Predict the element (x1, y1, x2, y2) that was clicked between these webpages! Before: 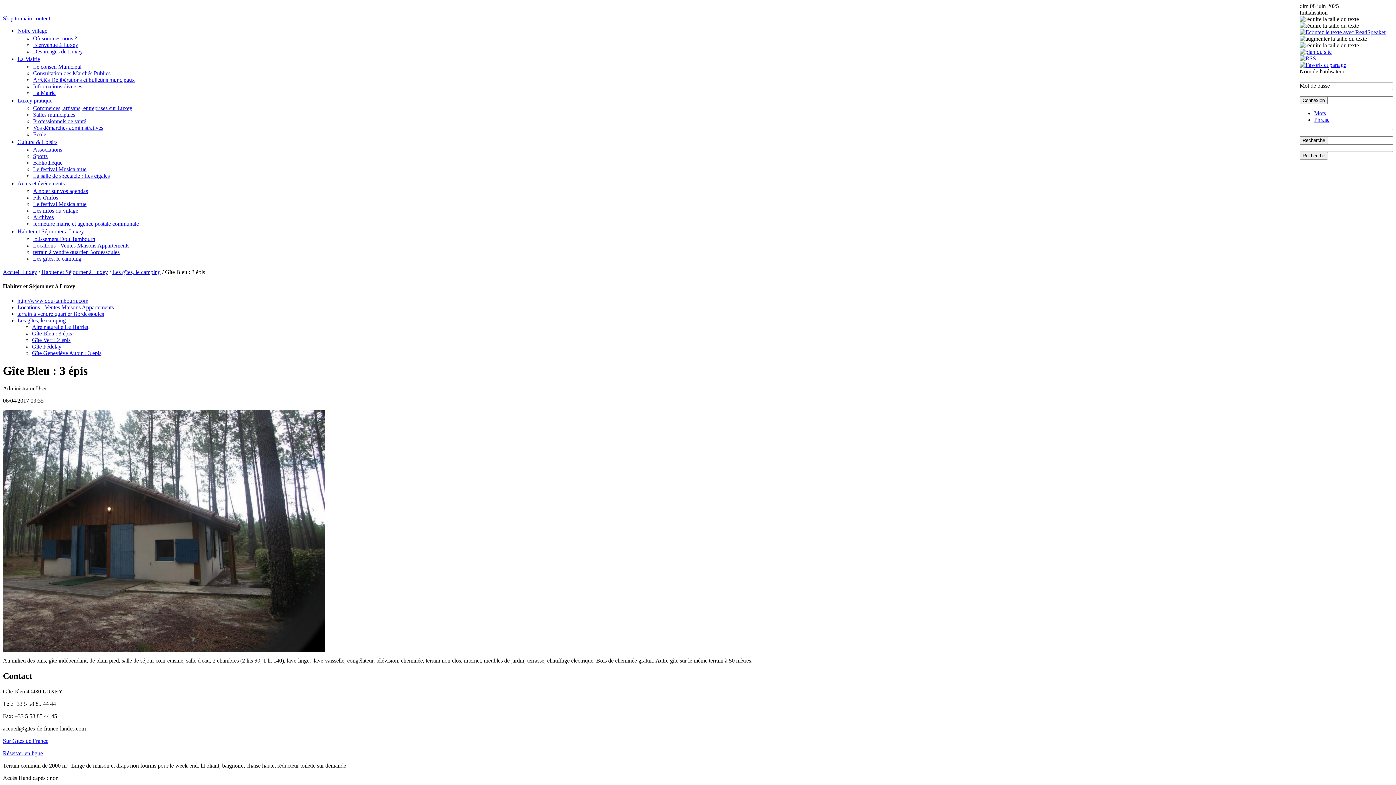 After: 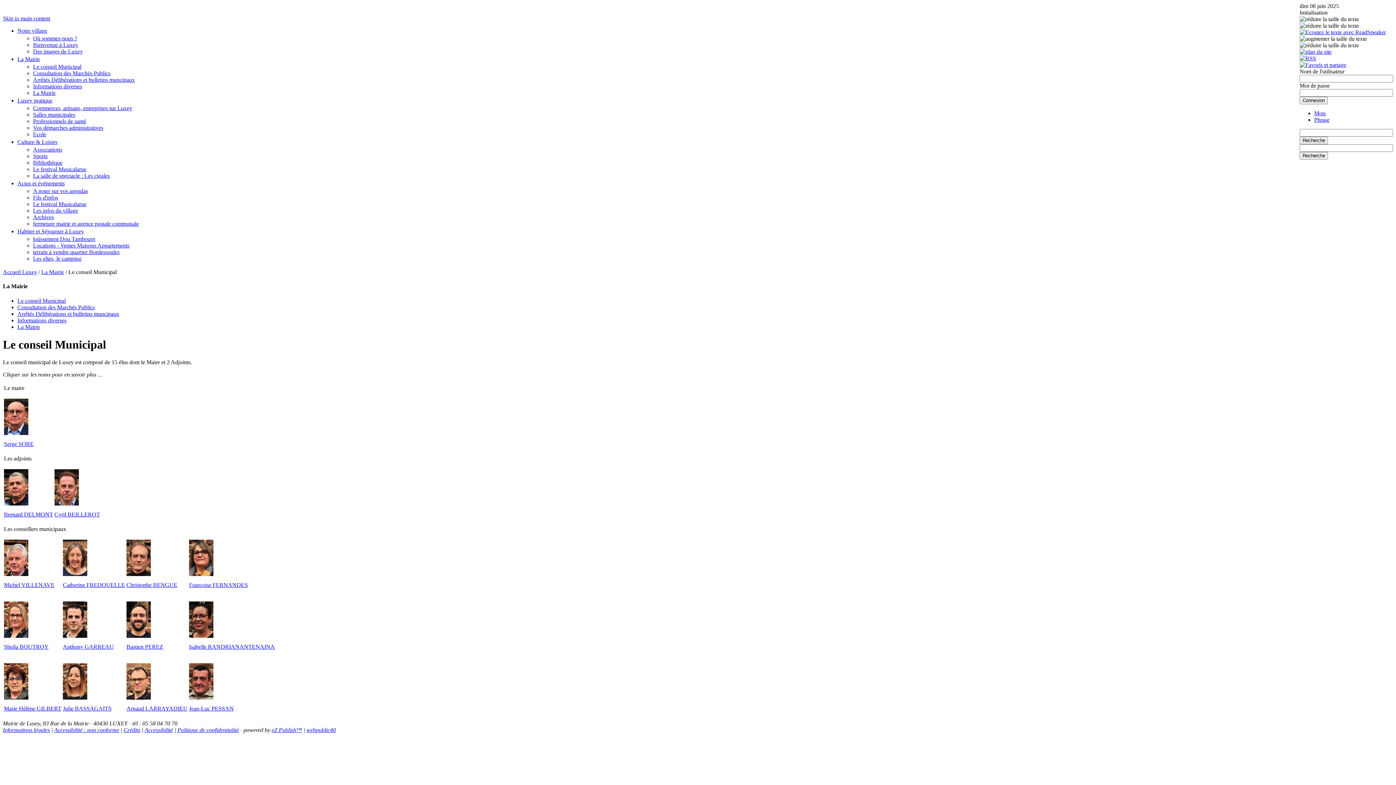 Action: label: Le conseil Municipal bbox: (33, 63, 81, 69)